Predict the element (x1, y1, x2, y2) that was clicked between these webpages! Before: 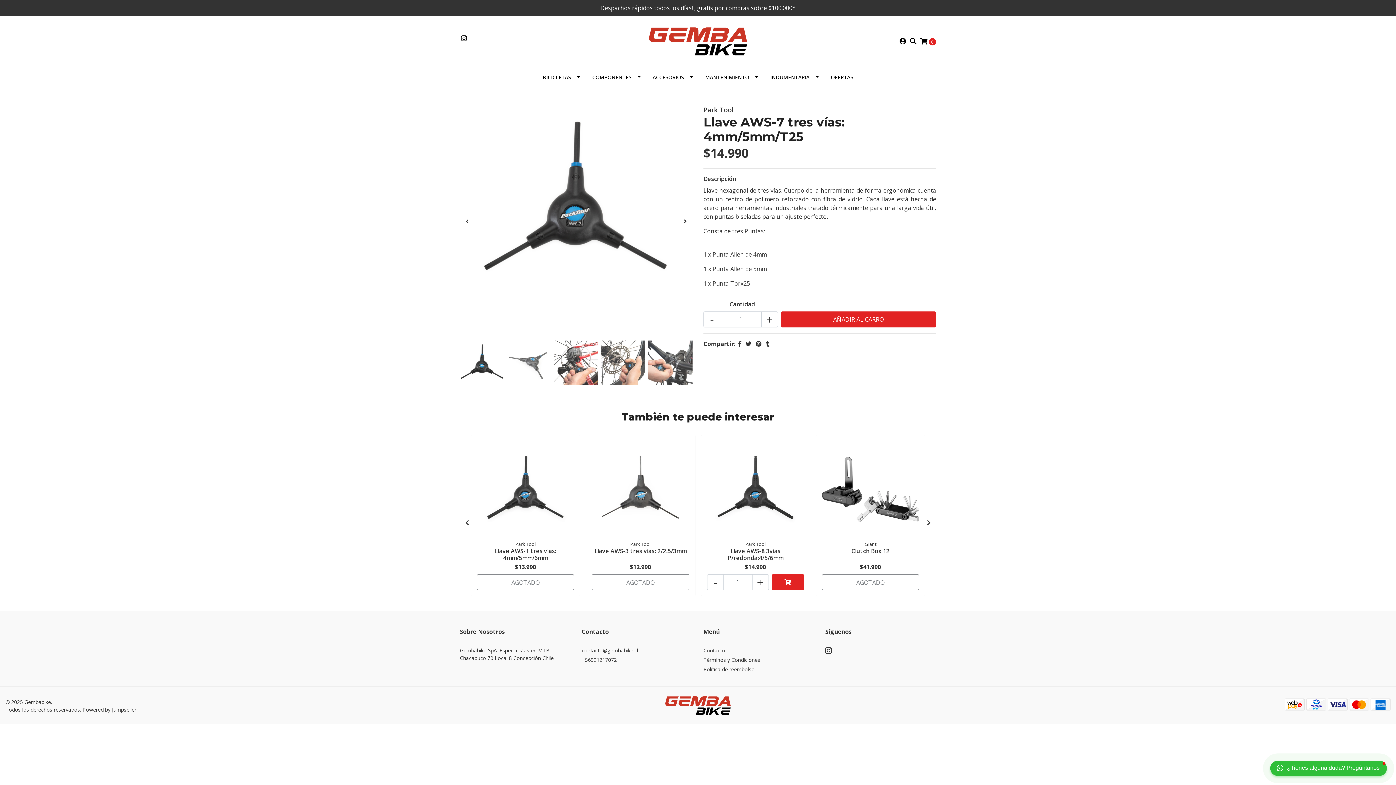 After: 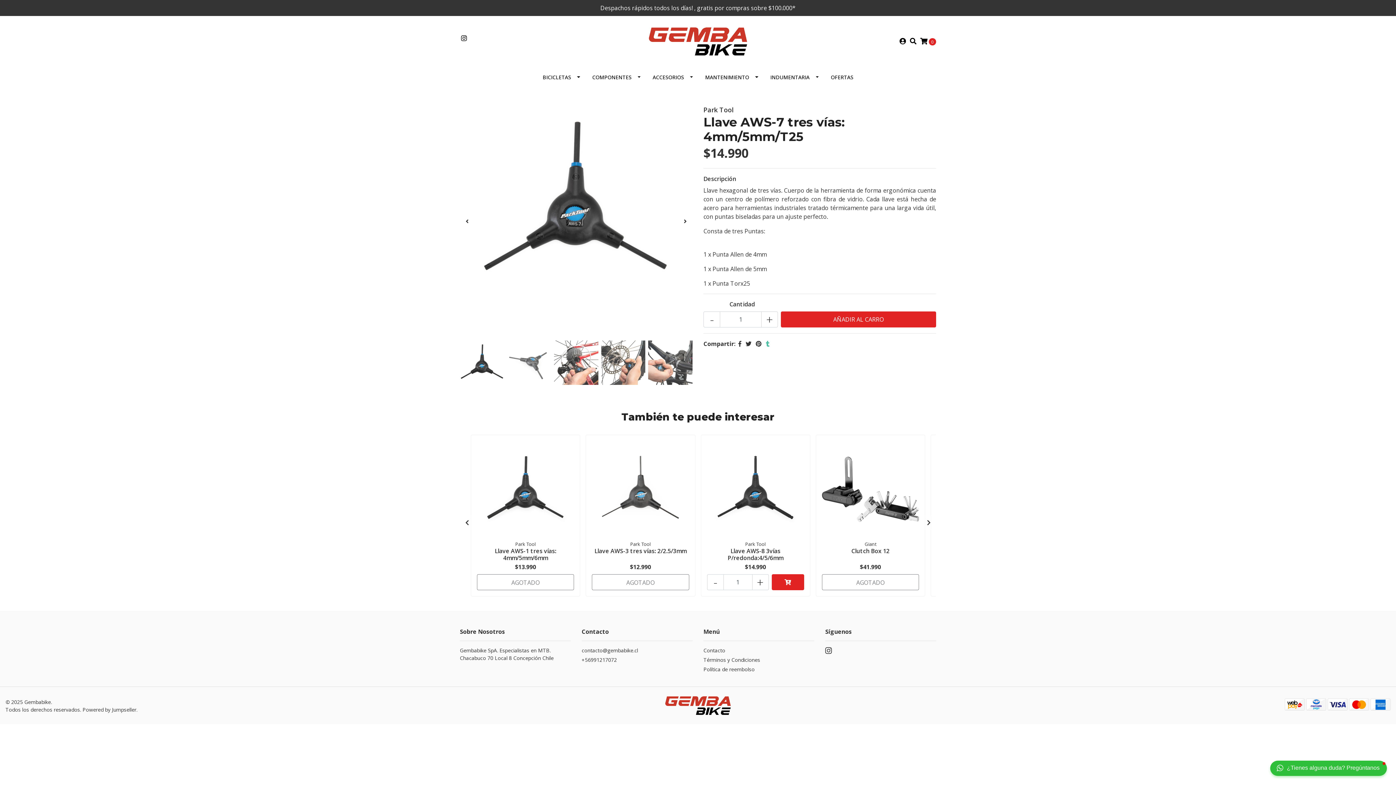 Action: bbox: (766, 340, 769, 348)